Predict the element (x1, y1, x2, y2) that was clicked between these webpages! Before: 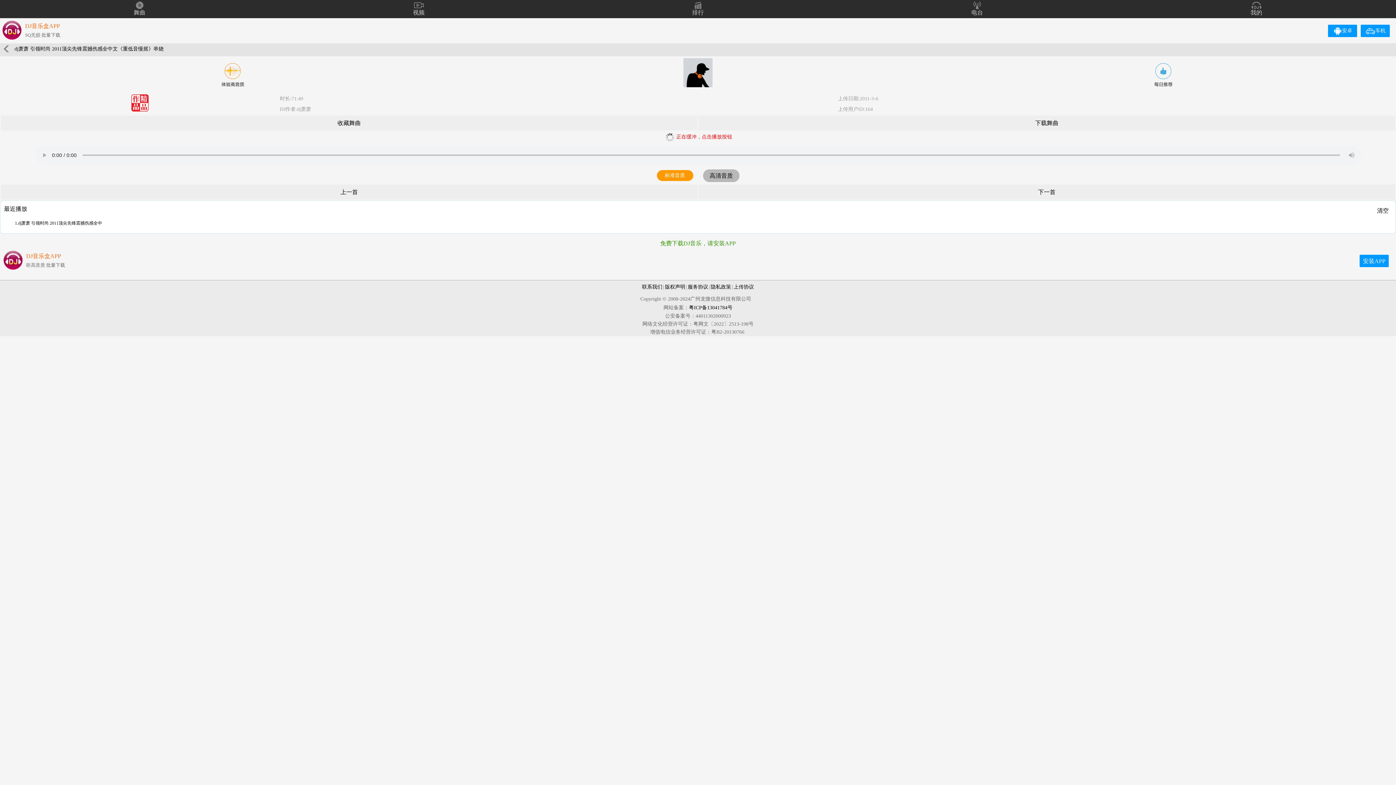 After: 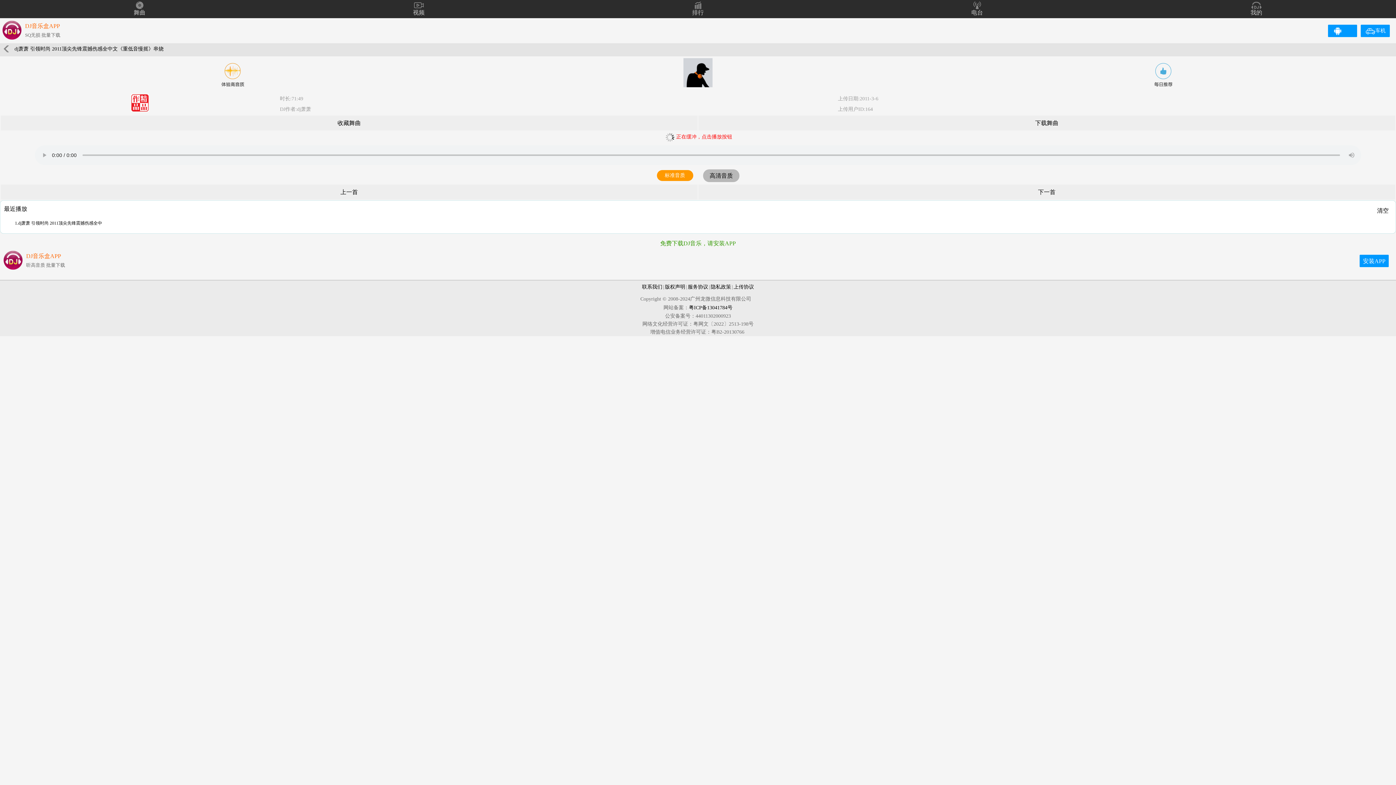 Action: bbox: (1333, 28, 1352, 33) label: 安卓